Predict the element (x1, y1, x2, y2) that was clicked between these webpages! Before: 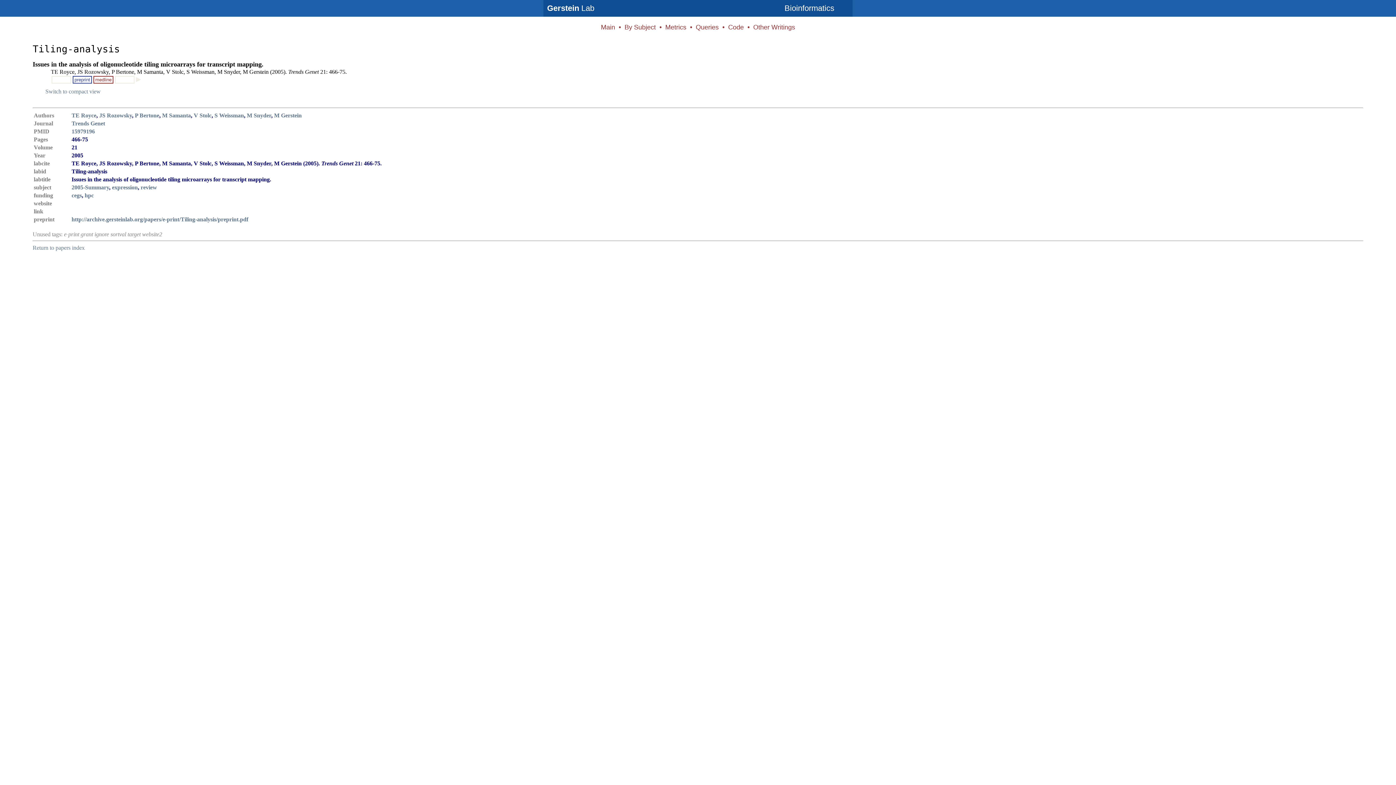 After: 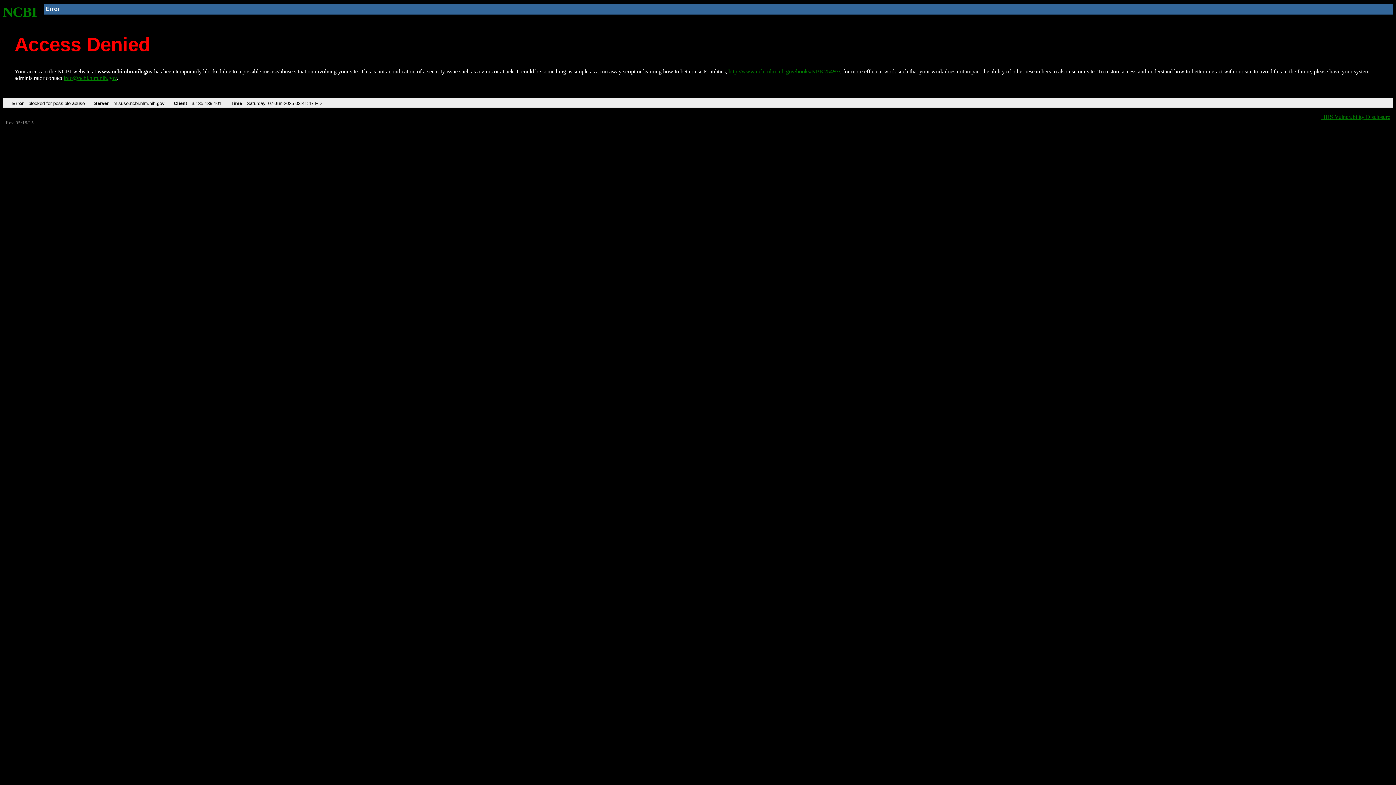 Action: label: S Weissman bbox: (214, 112, 244, 118)